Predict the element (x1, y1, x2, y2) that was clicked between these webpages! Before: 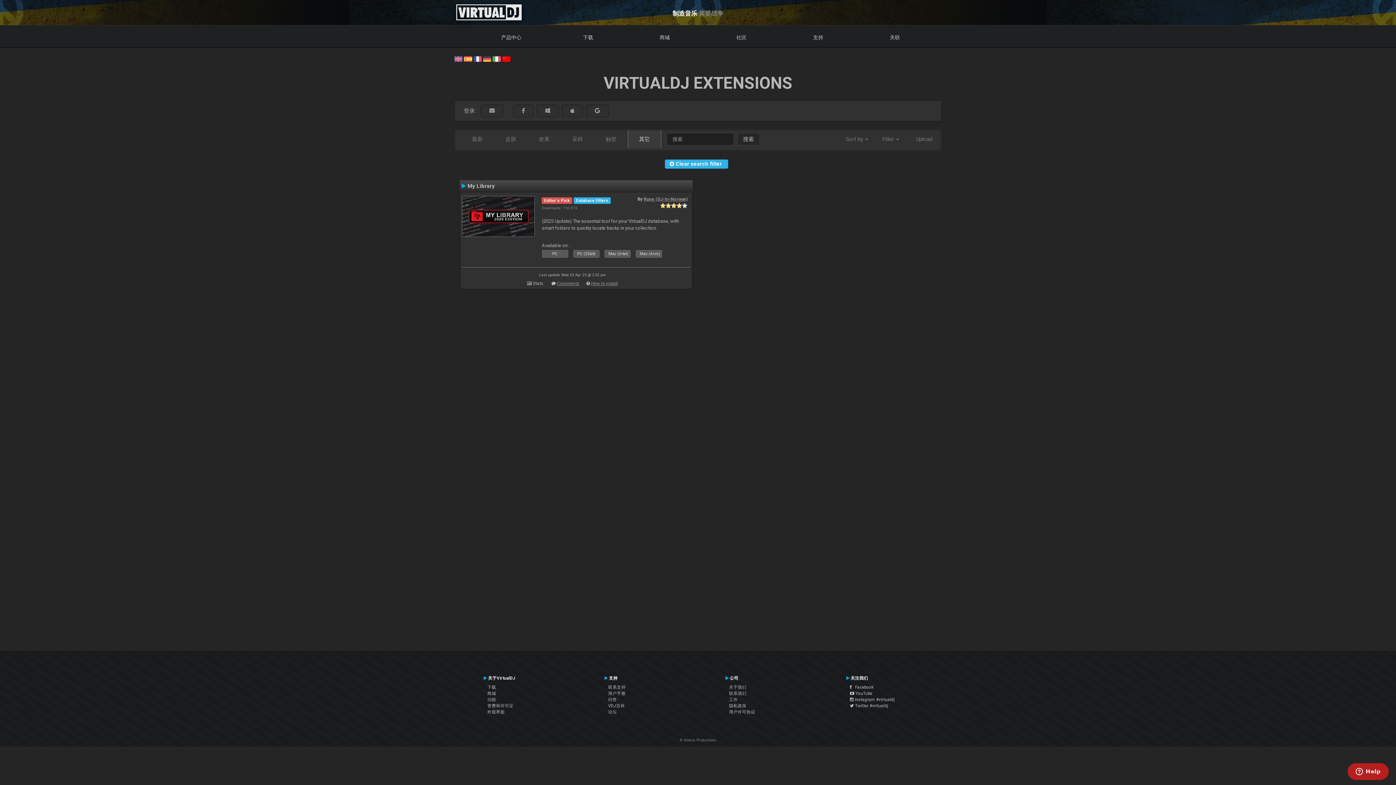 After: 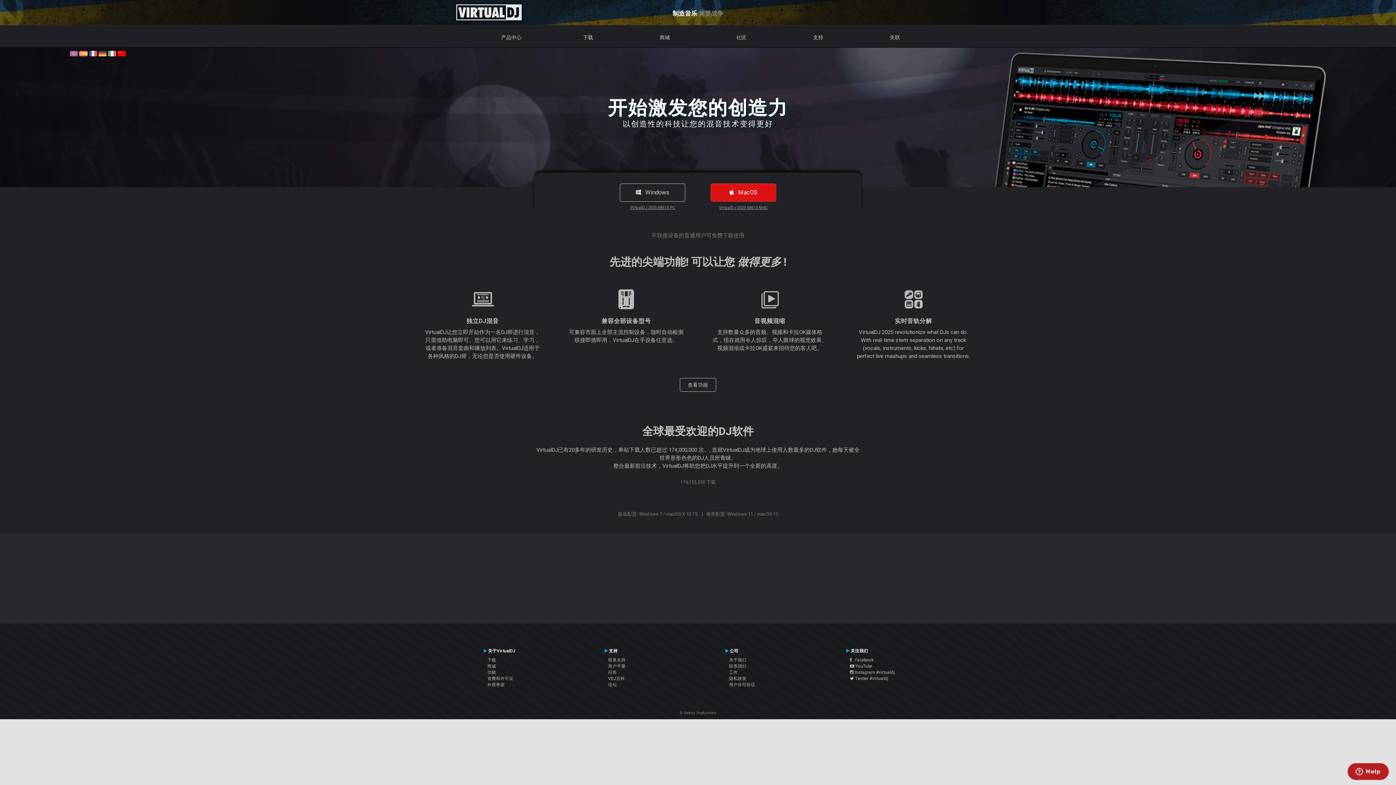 Action: bbox: (550, 25, 625, 47) label: 下载